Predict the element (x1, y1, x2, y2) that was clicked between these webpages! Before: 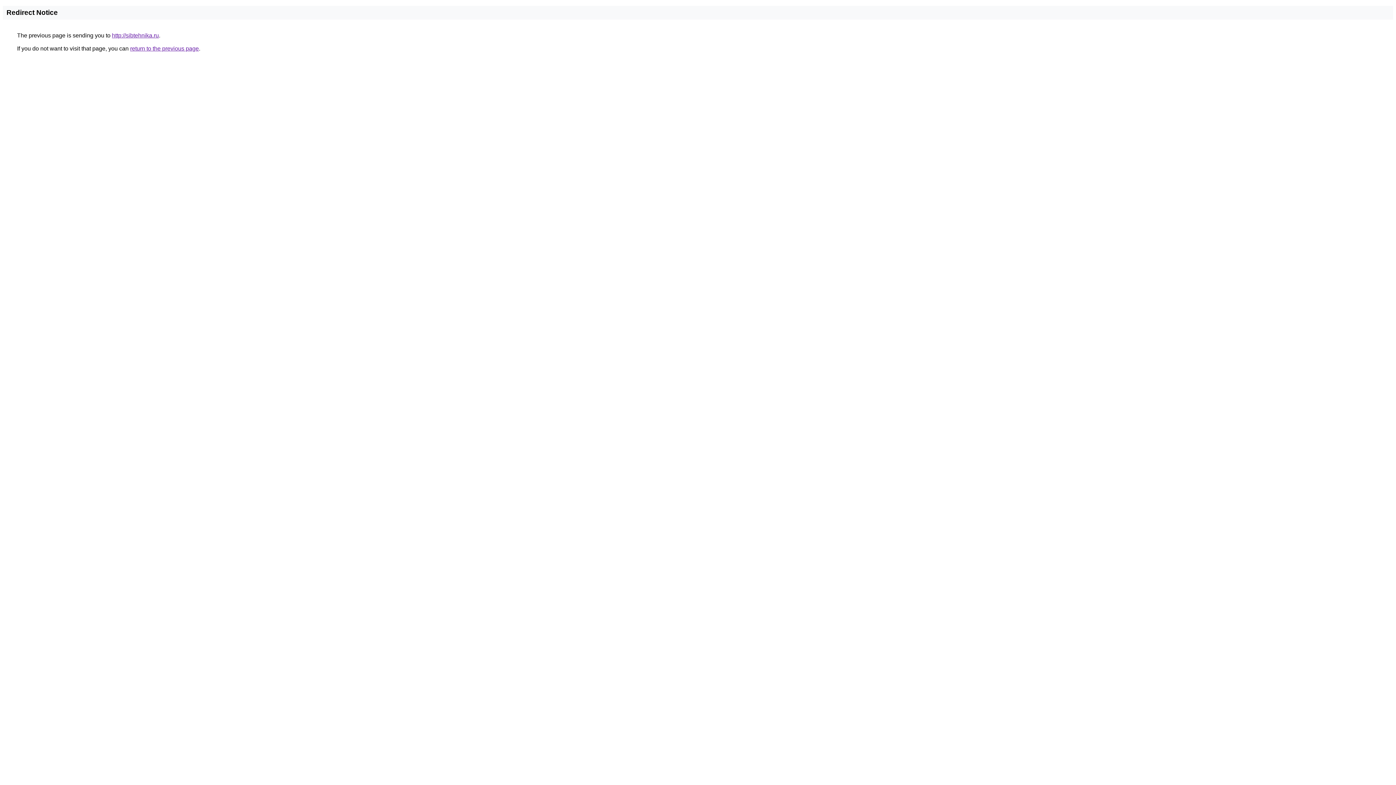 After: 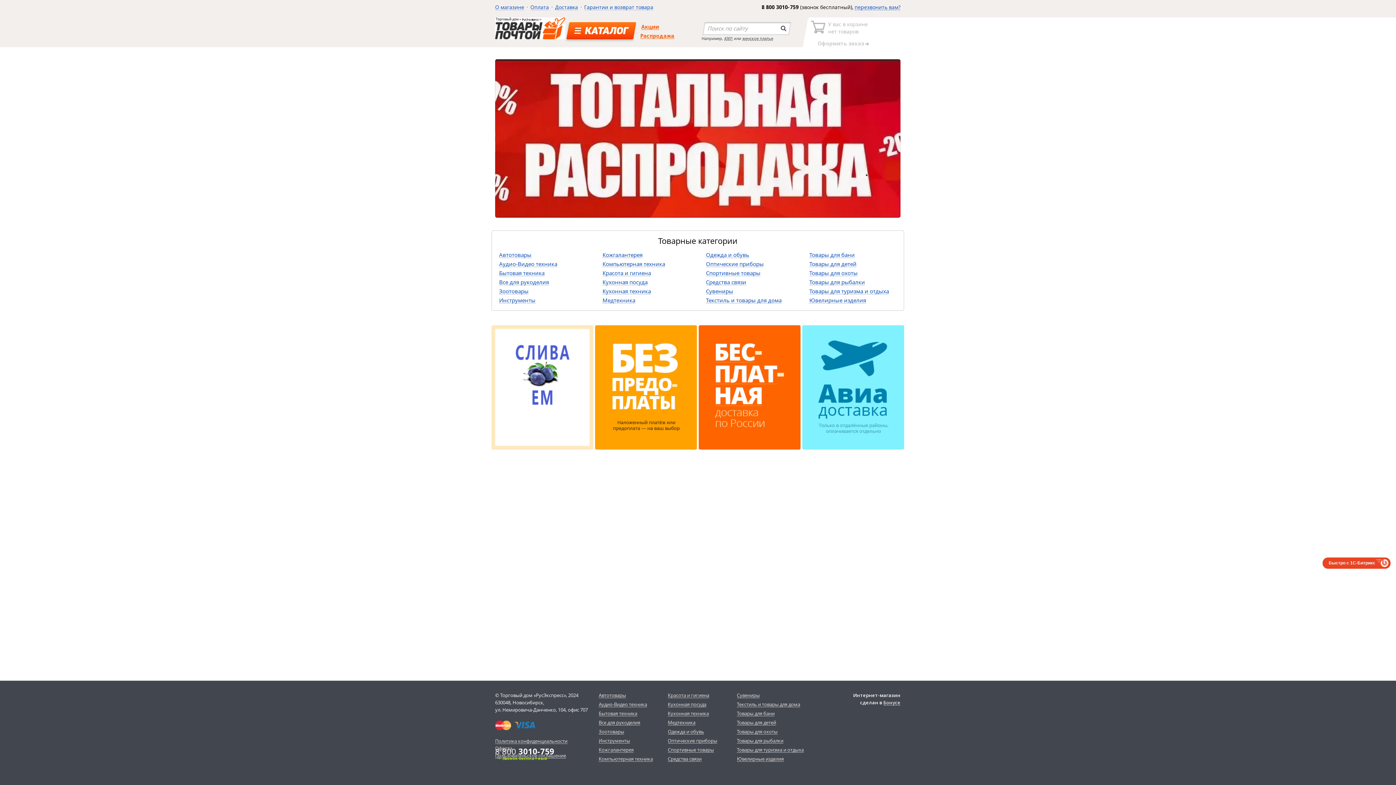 Action: bbox: (112, 32, 158, 38) label: http://sibtehnika.ru